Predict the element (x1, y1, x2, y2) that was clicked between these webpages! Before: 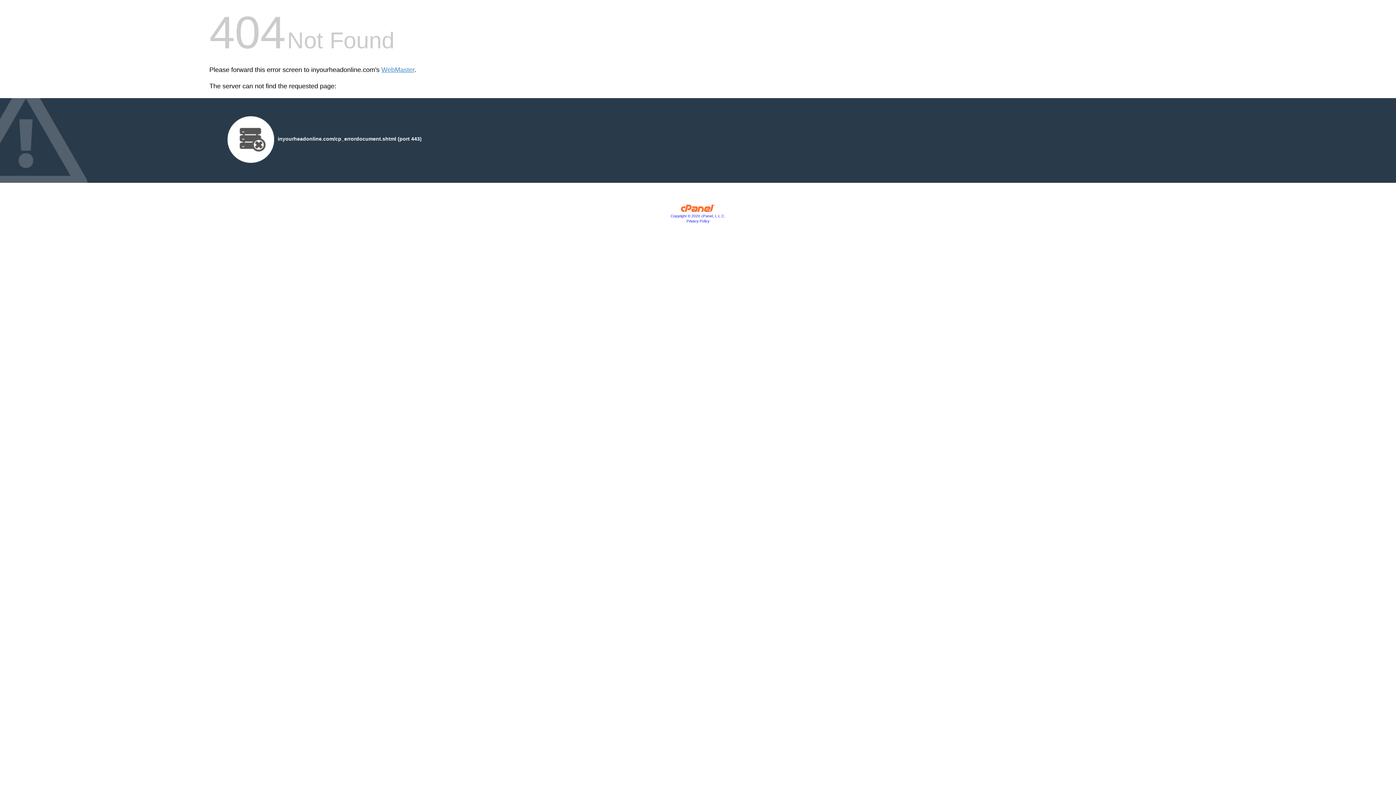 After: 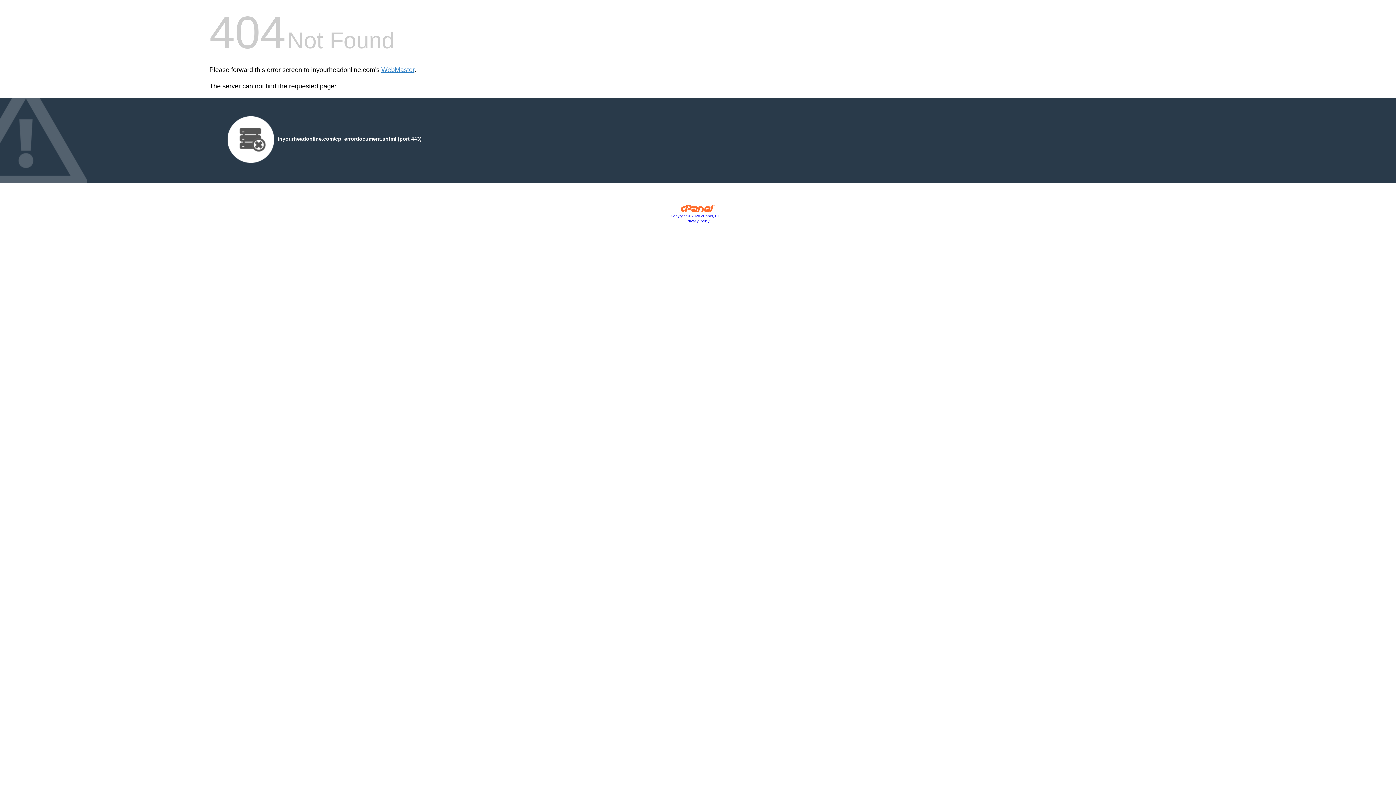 Action: label: Privacy Policy bbox: (686, 219, 709, 223)